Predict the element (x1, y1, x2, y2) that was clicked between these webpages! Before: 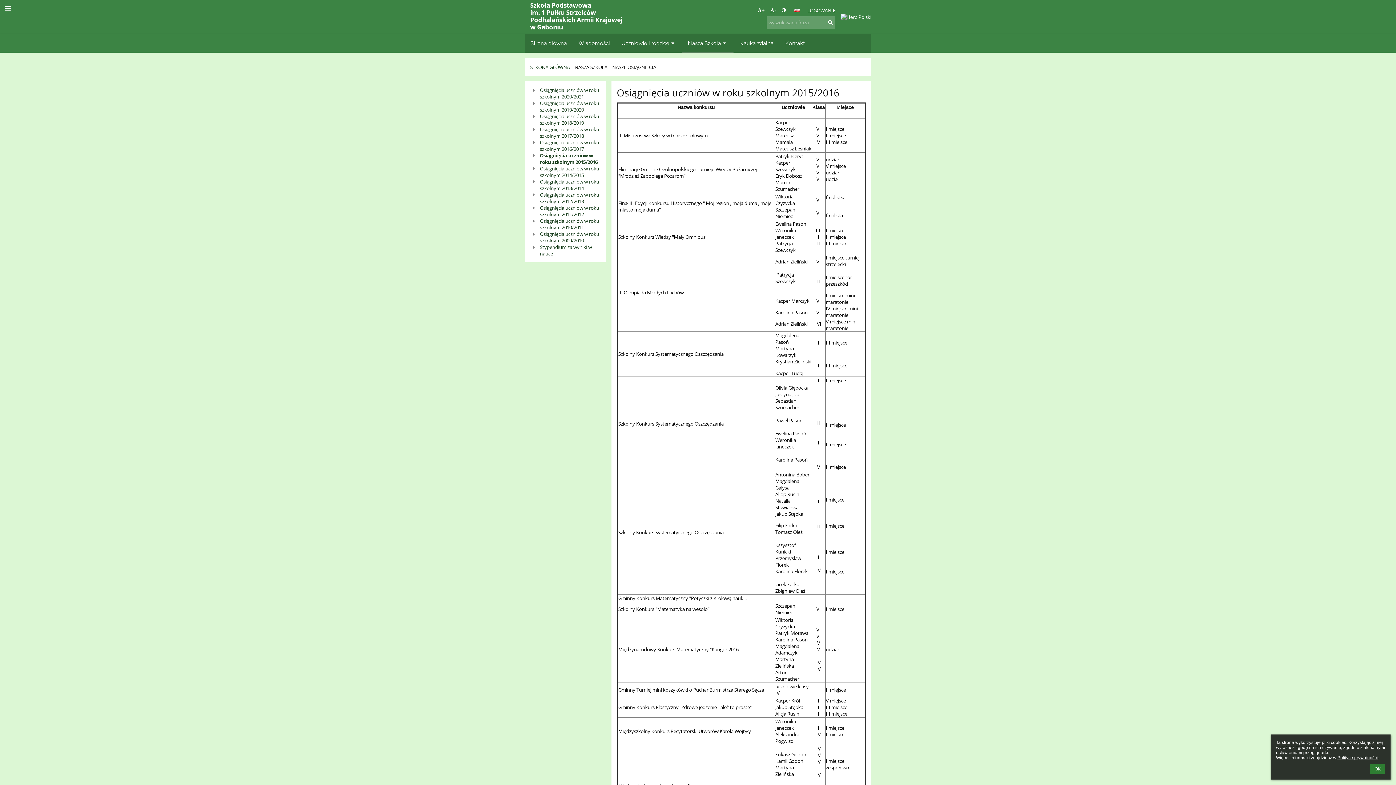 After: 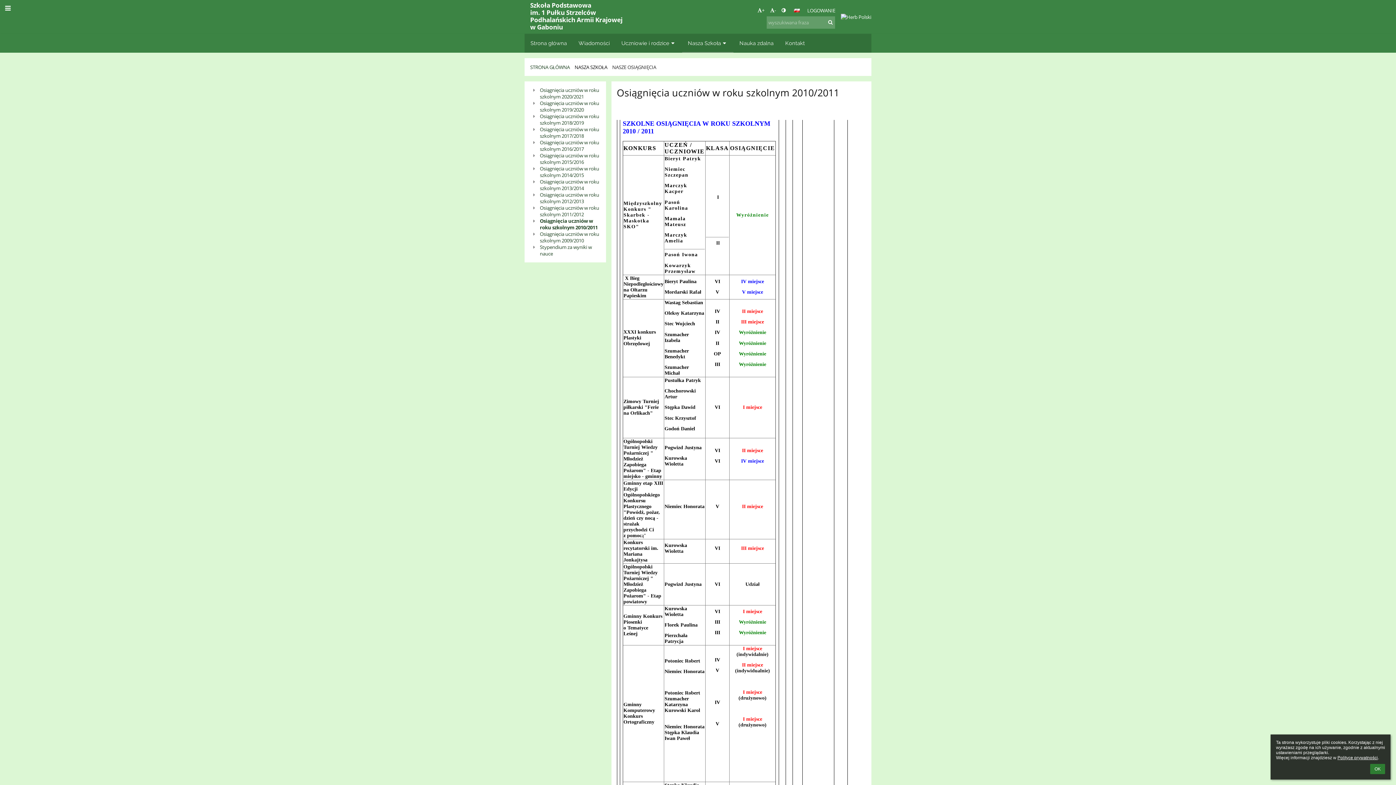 Action: label: Osiągnięcia uczniów w roku szkolnym 2010/2011 bbox: (539, 217, 600, 231)